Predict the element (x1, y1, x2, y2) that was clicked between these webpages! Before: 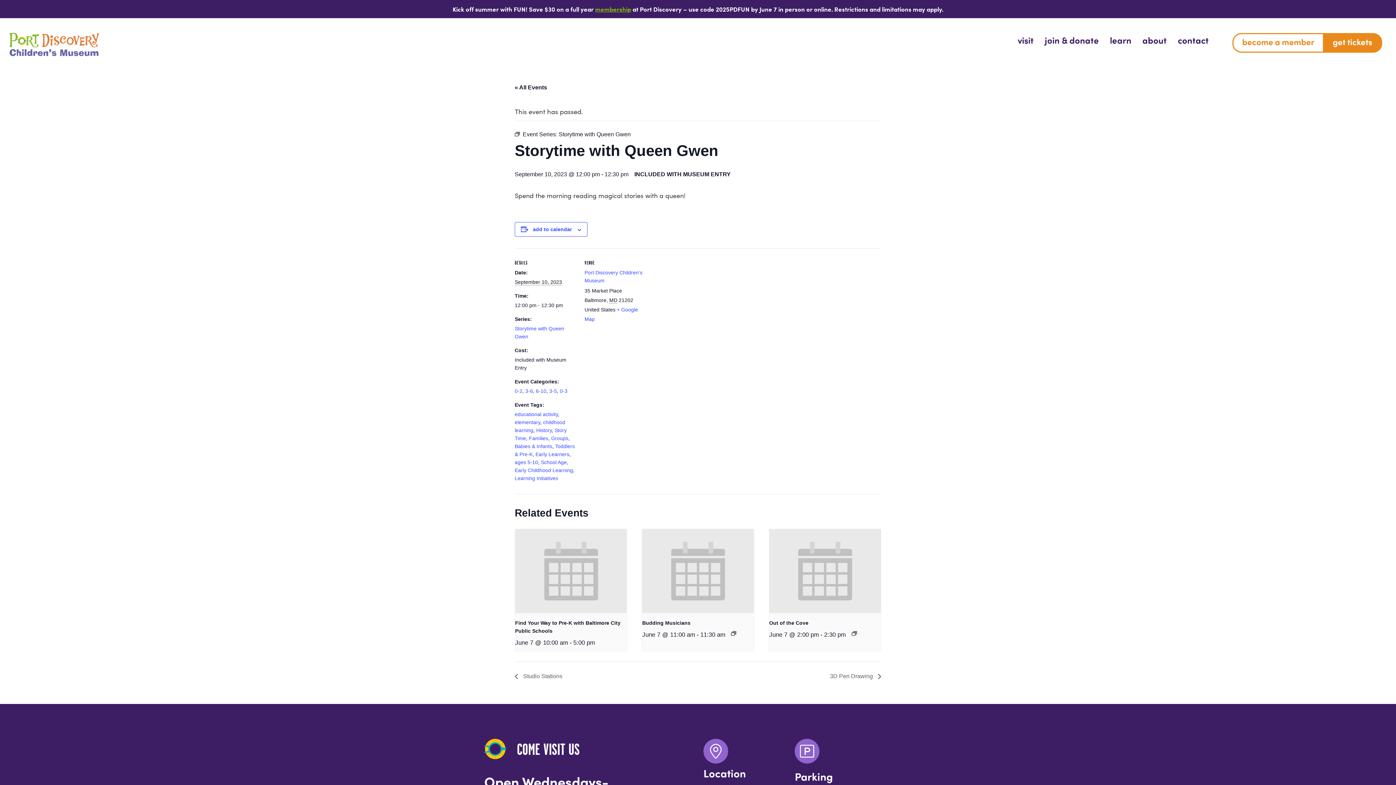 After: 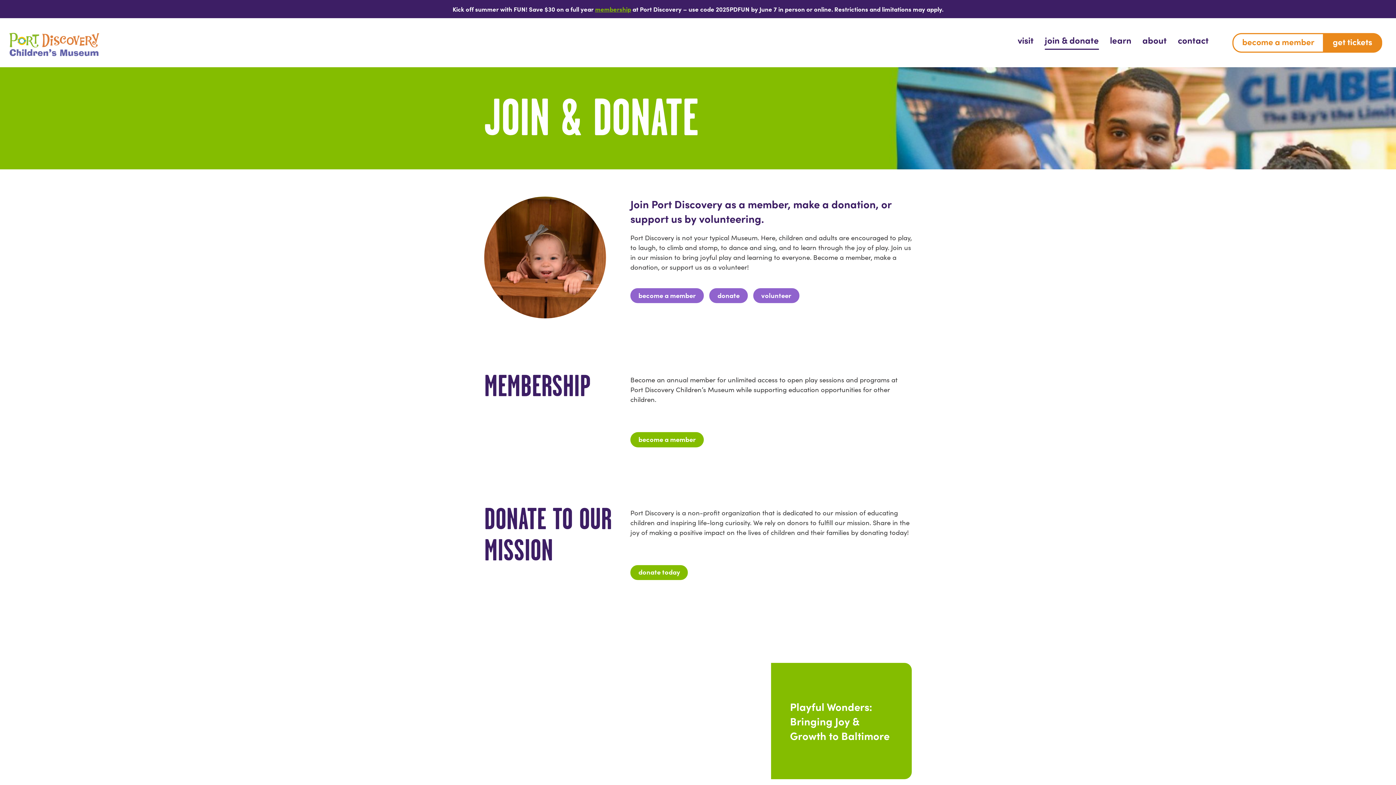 Action: bbox: (1043, 28, 1100, 50) label: Join & Donate